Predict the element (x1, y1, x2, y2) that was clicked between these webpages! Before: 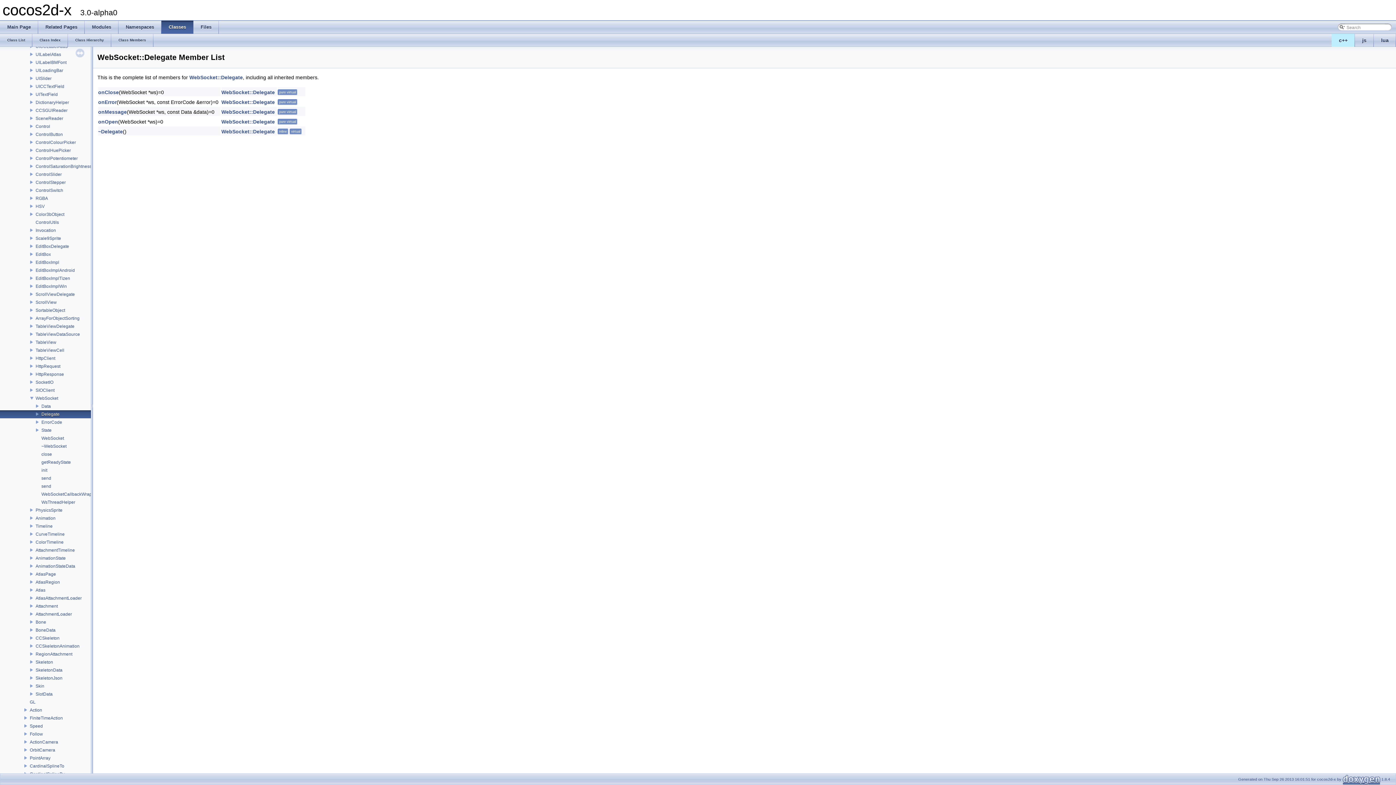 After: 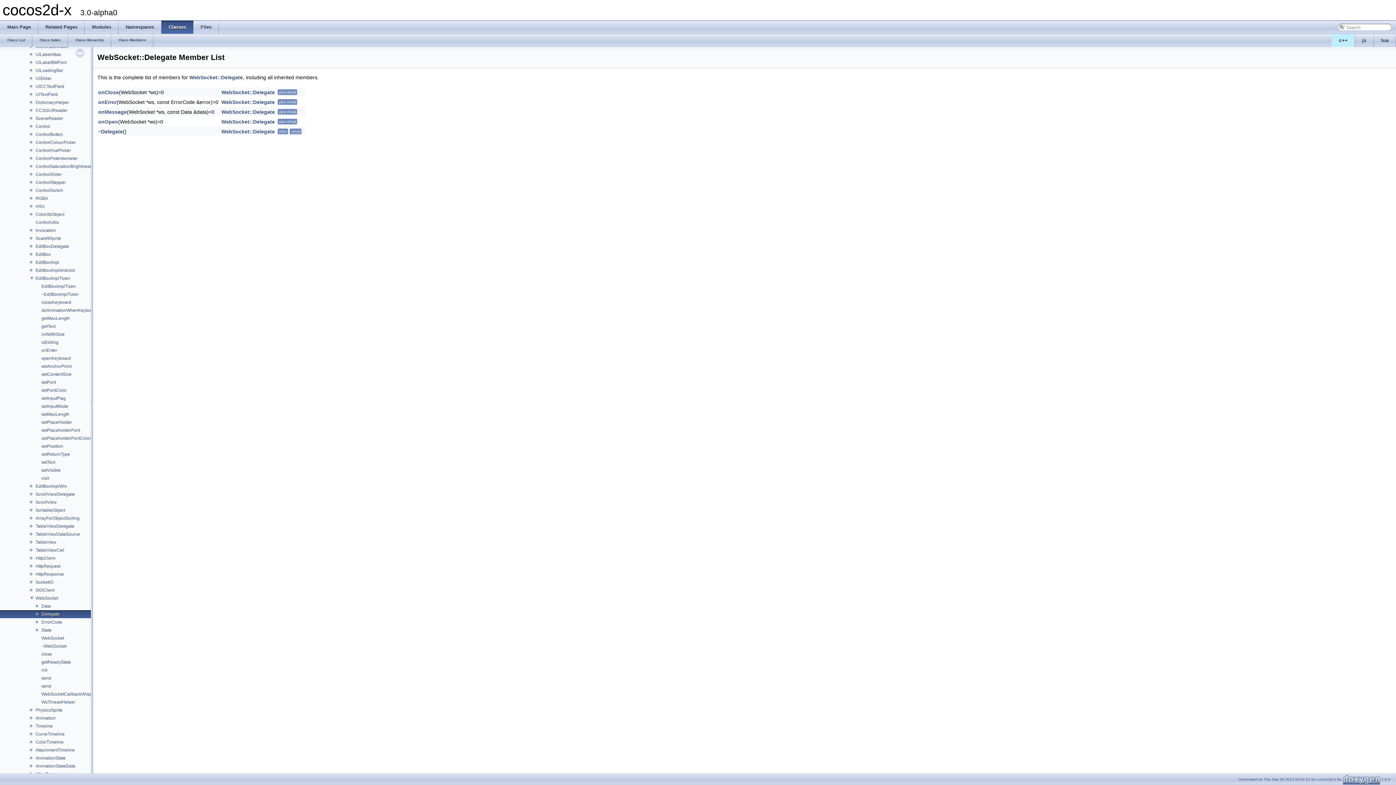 Action: bbox: (0, 275, 34, 280)